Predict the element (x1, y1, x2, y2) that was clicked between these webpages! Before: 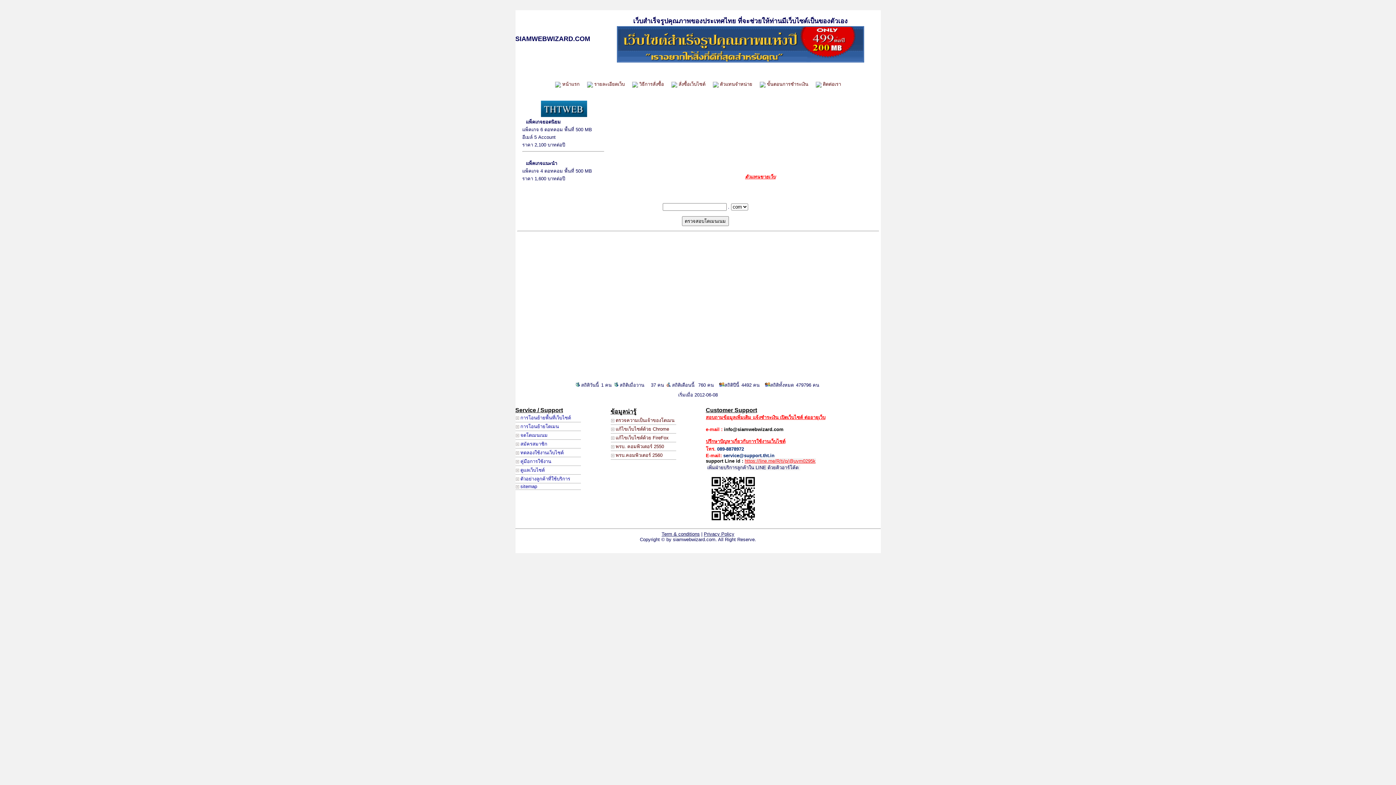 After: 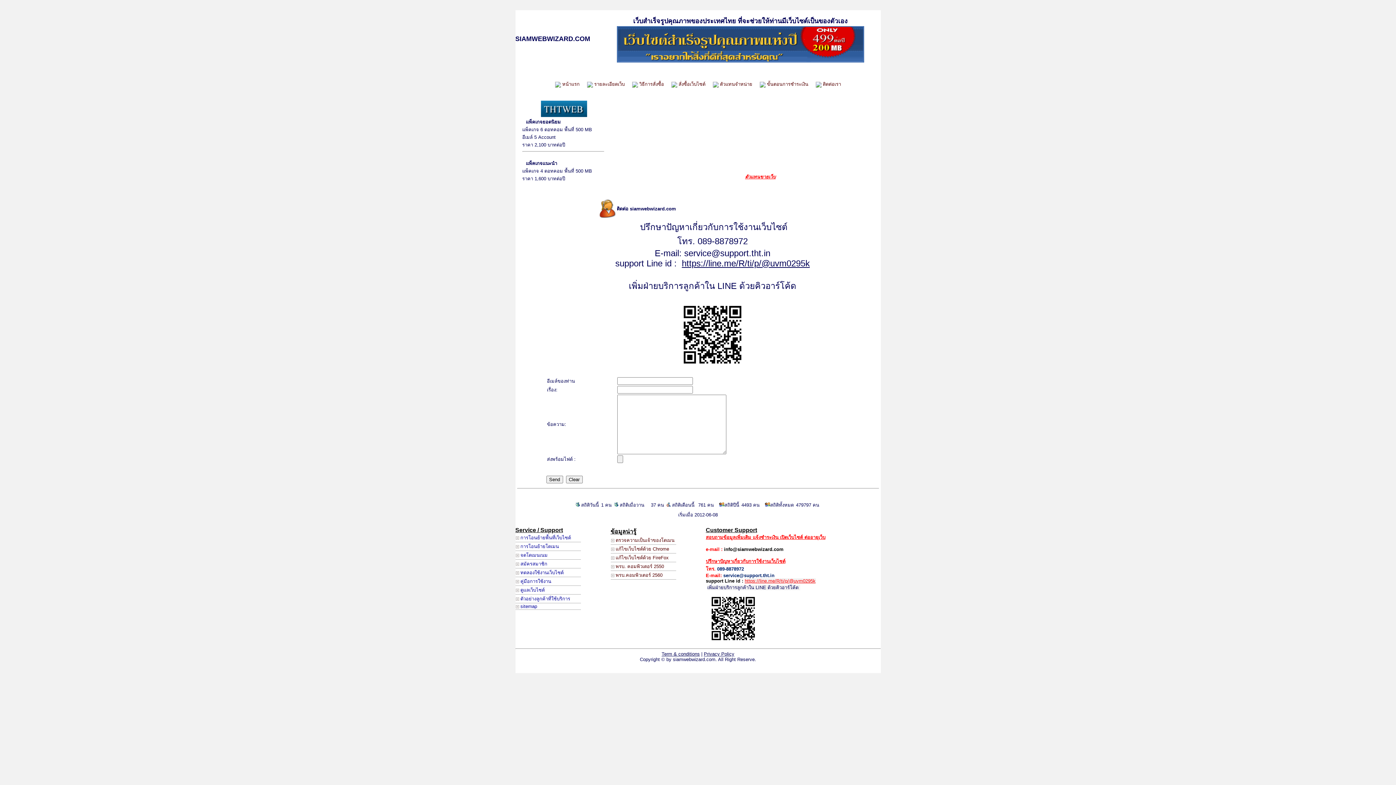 Action: bbox: (812, 80, 844, 88) label:  ติดต่อเรา